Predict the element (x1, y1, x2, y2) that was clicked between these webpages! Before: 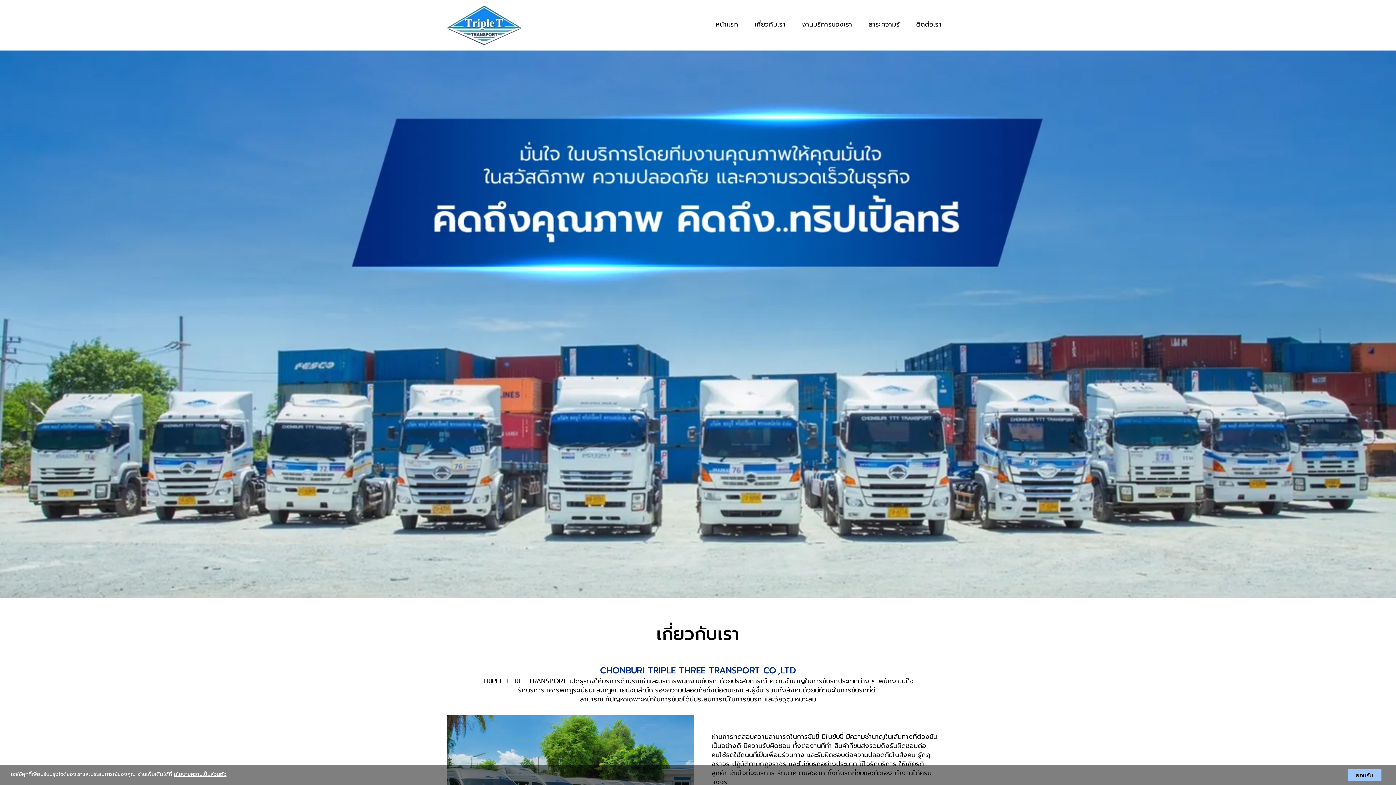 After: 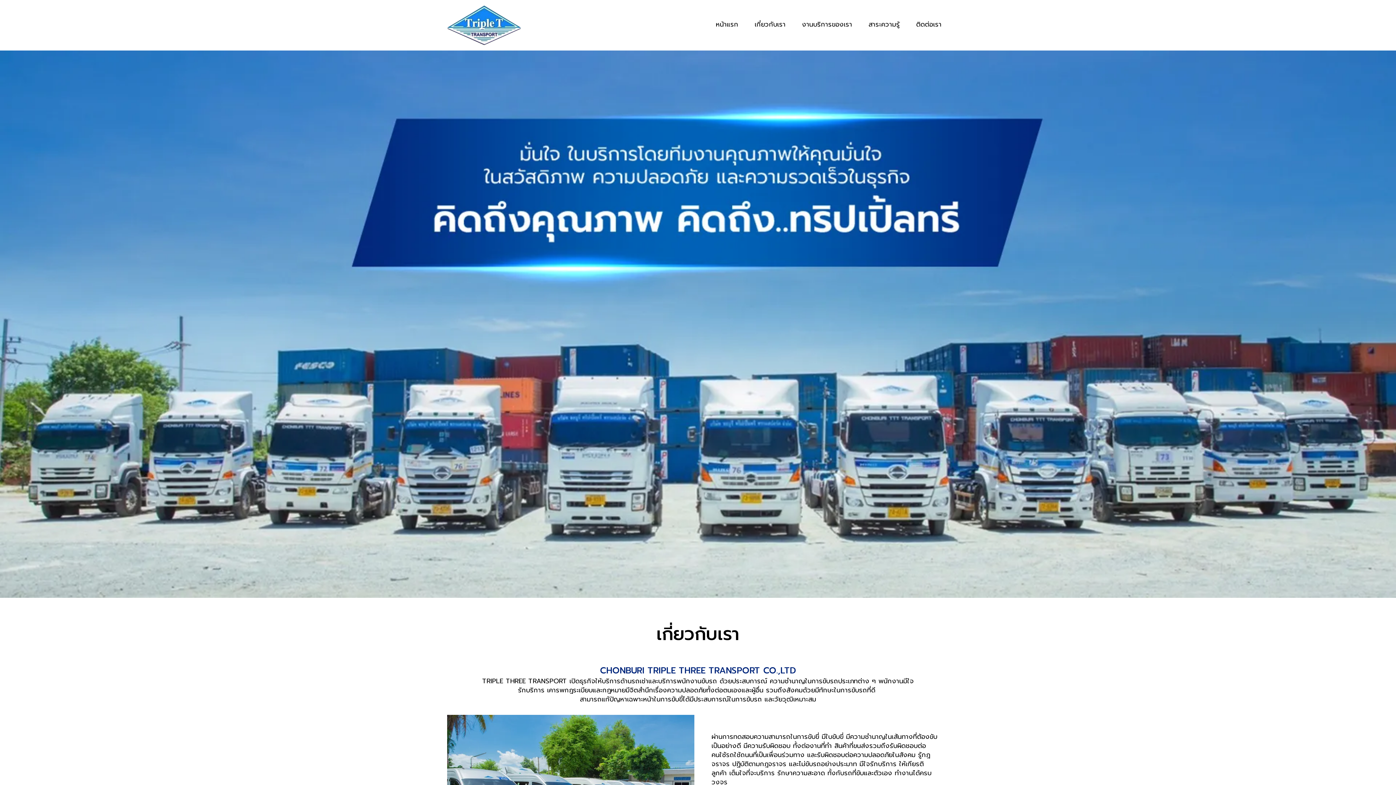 Action: bbox: (1347, 769, 1381, 781) label: ยอมรับ